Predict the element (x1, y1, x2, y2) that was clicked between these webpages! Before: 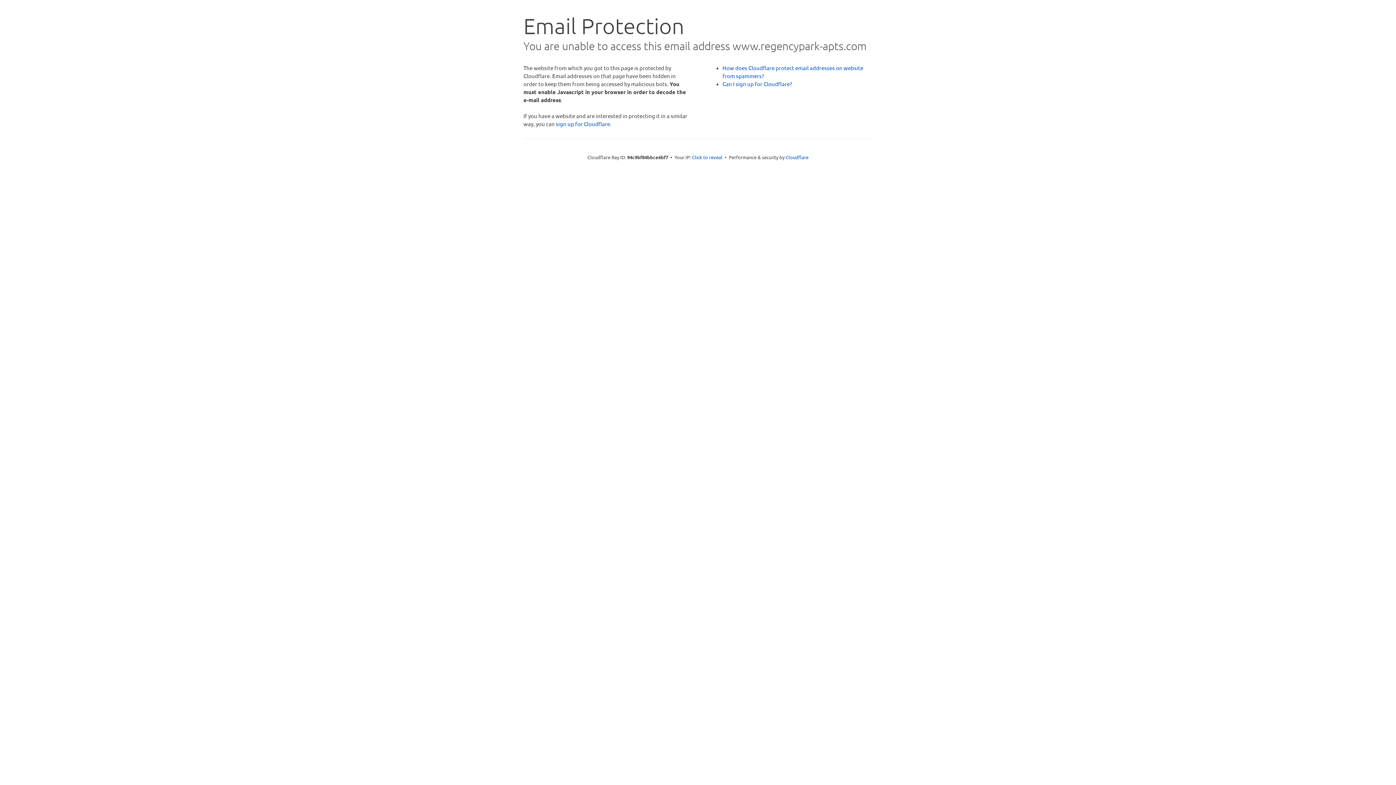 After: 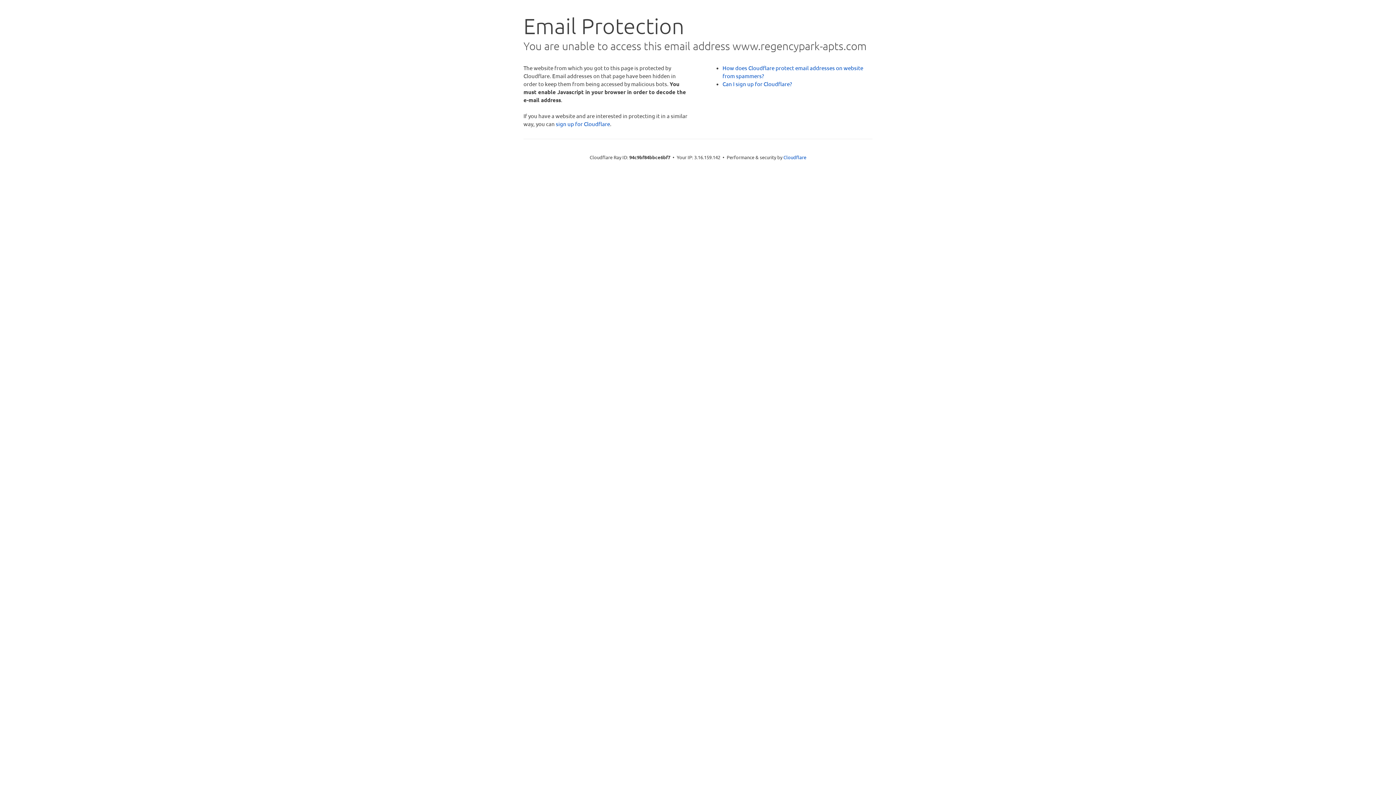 Action: label: Click to reveal bbox: (692, 153, 722, 160)